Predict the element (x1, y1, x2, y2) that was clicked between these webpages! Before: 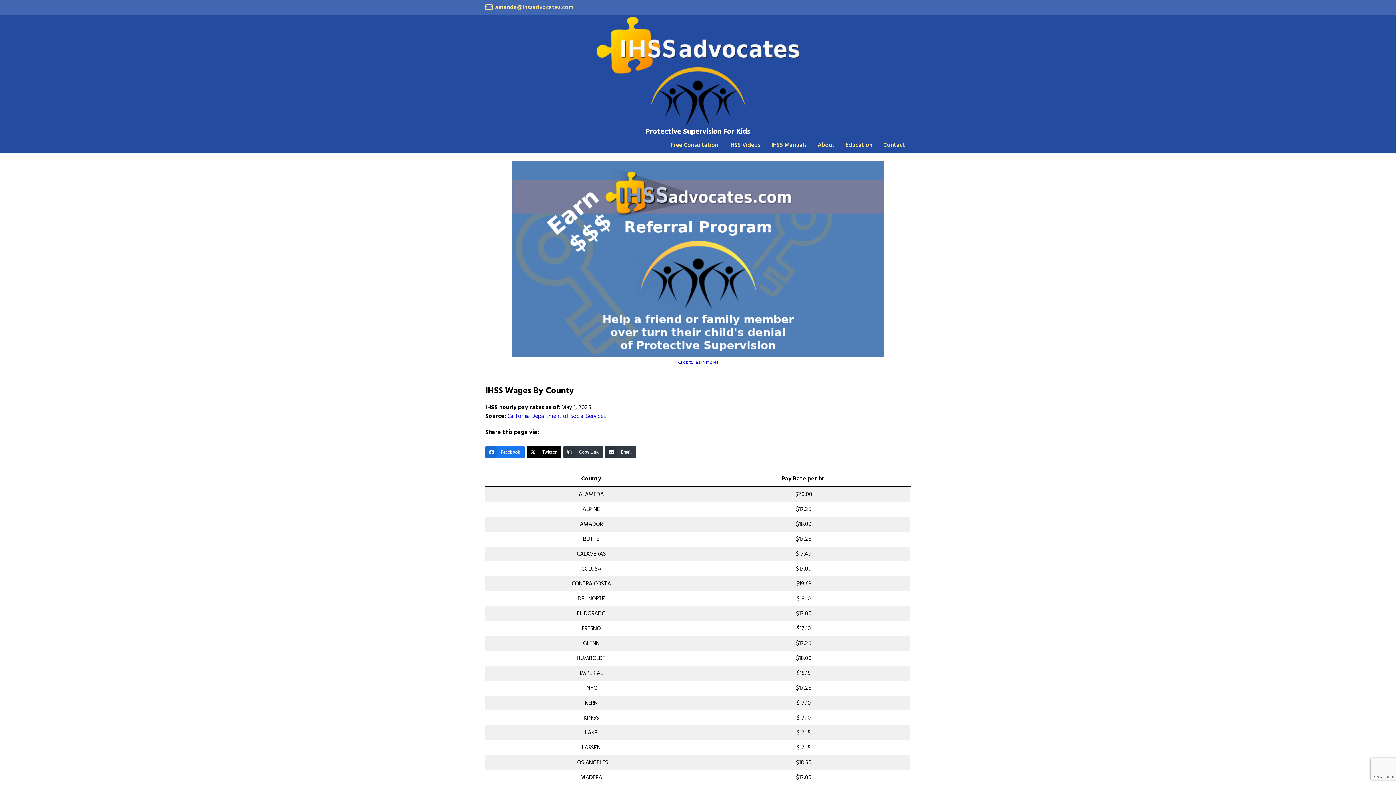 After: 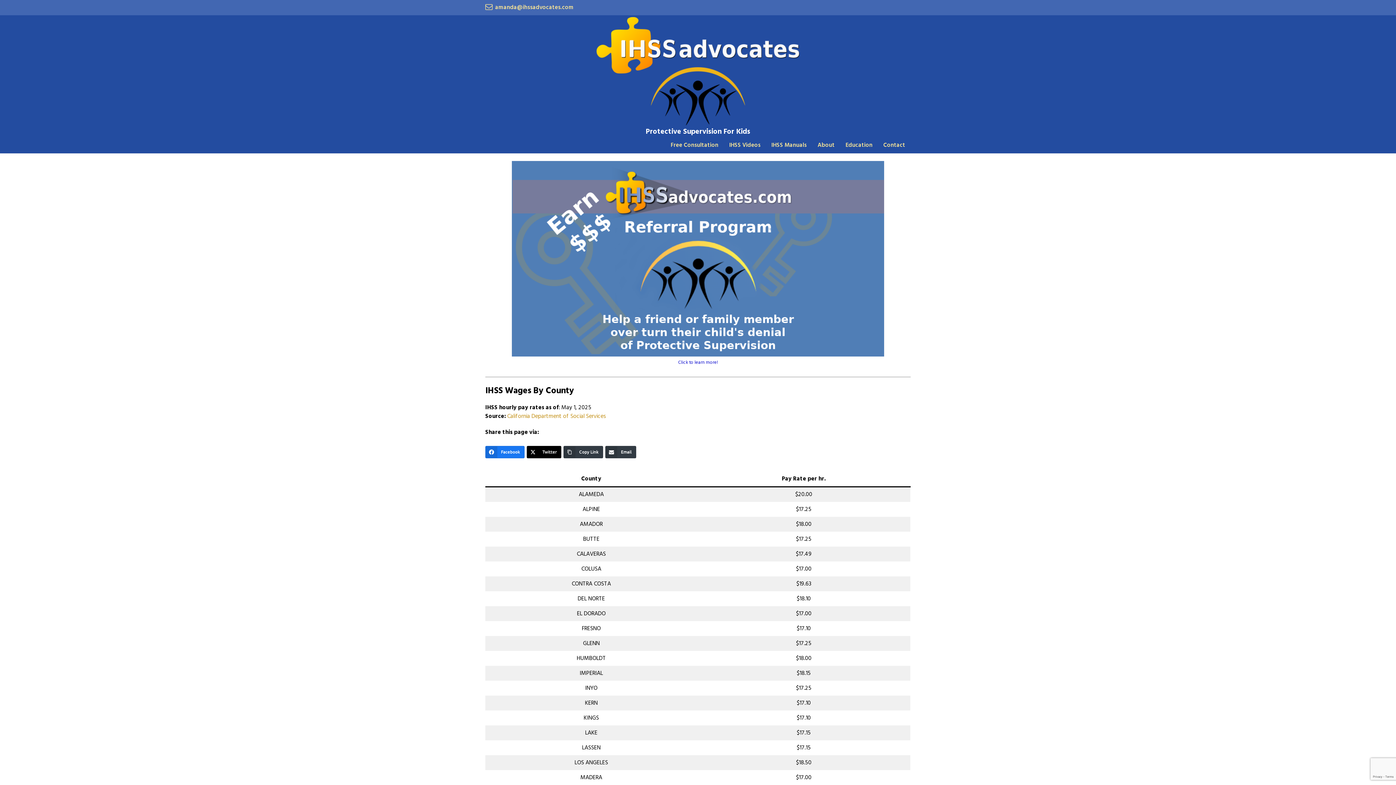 Action: bbox: (507, 411, 606, 421) label: California Department of Social Services